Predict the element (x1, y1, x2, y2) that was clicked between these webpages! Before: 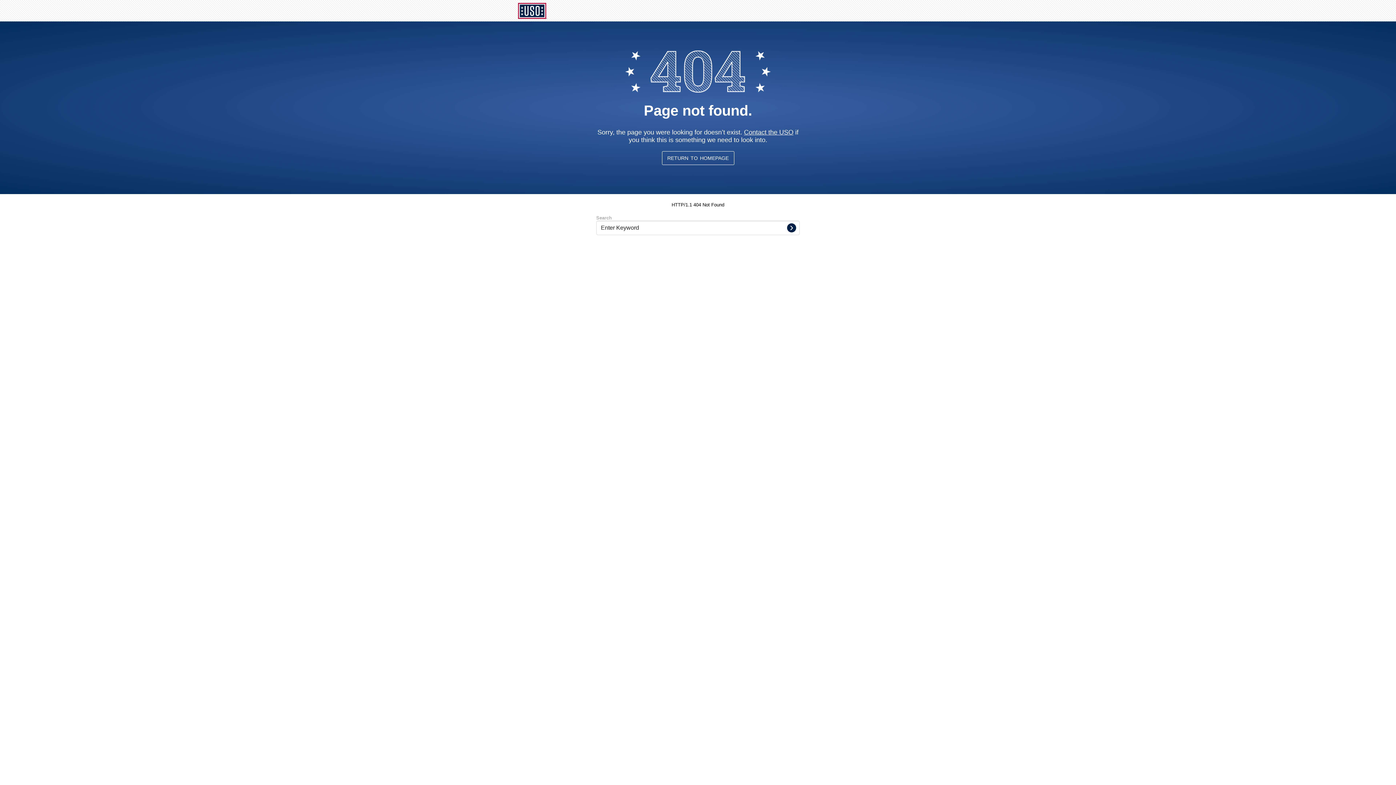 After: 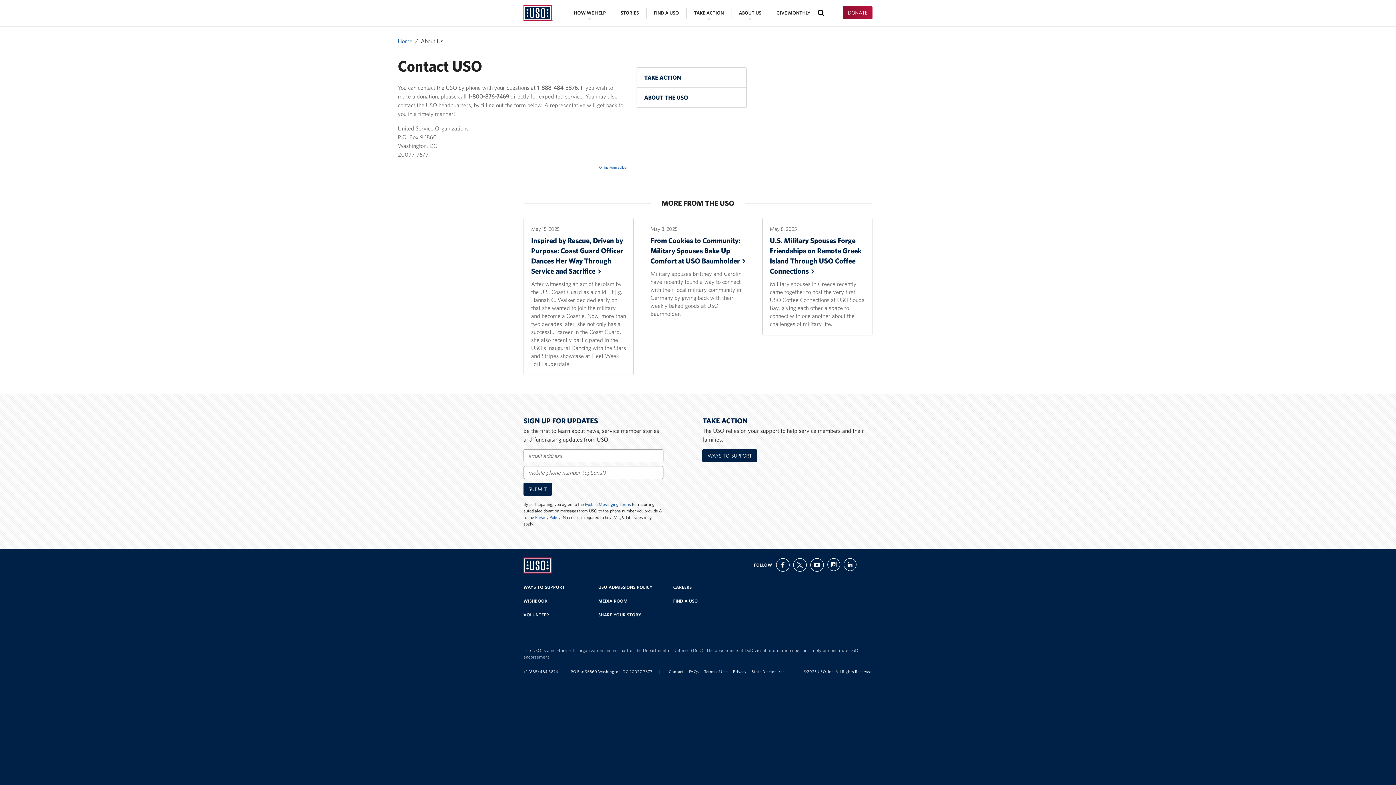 Action: label: Contact the USO bbox: (744, 128, 793, 135)